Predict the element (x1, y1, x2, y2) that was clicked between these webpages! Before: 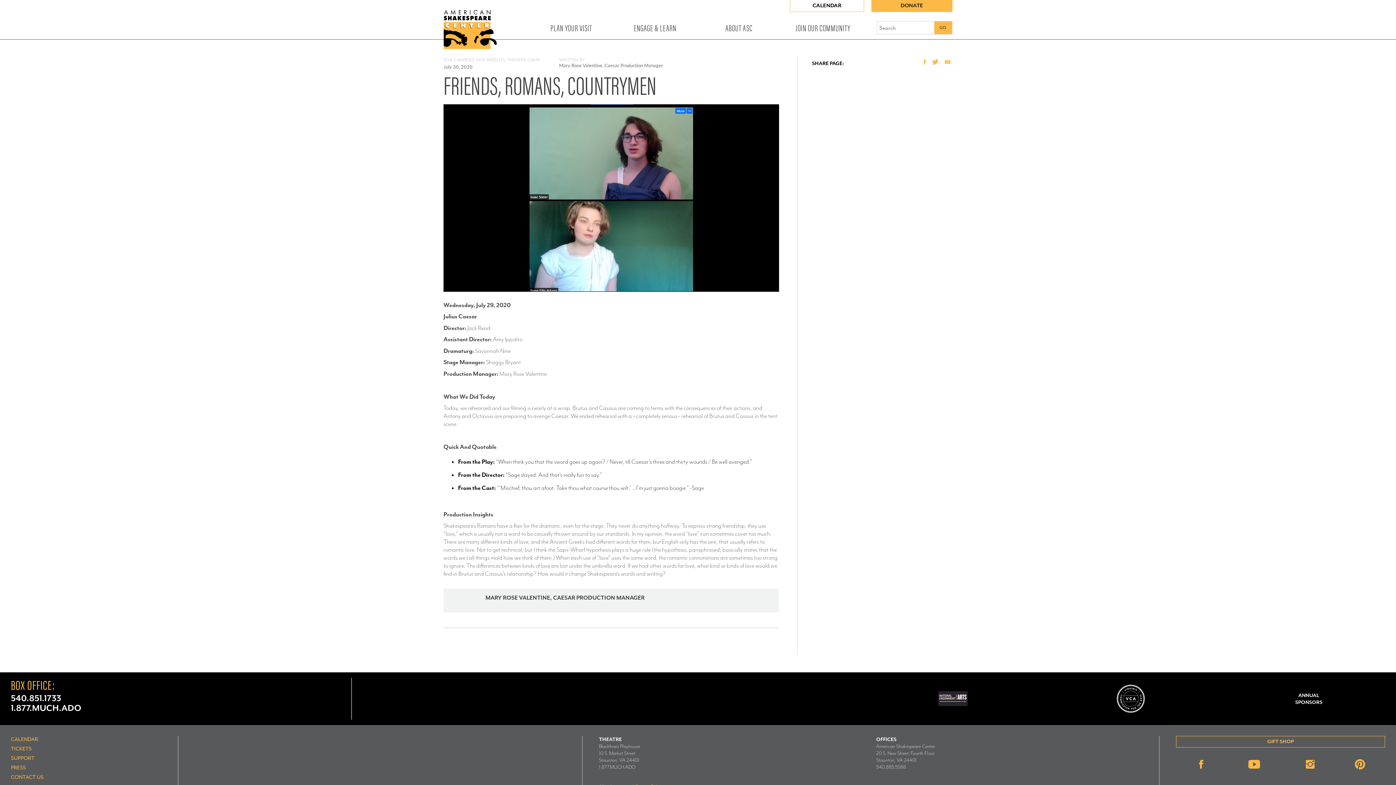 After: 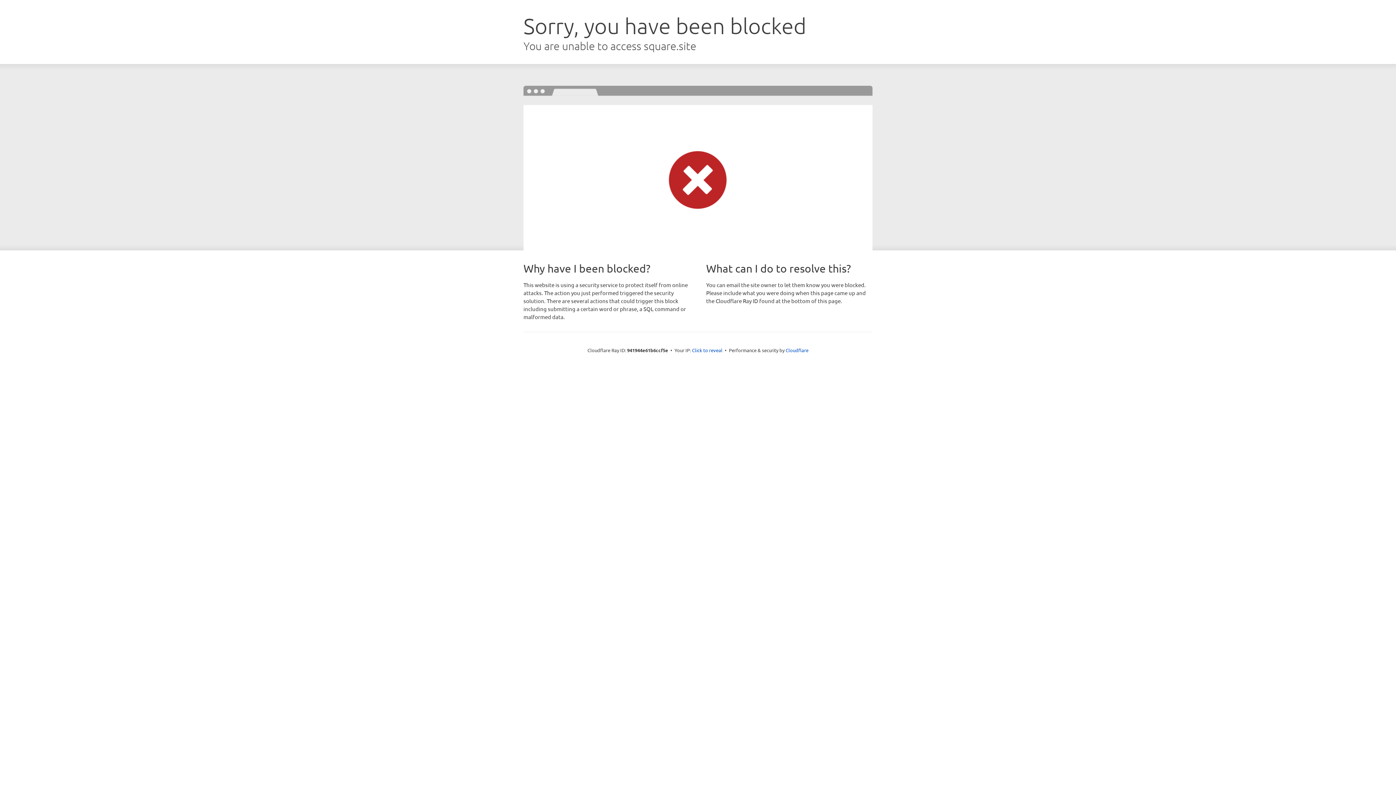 Action: label: GIFT SHOP bbox: (1176, 736, 1385, 748)